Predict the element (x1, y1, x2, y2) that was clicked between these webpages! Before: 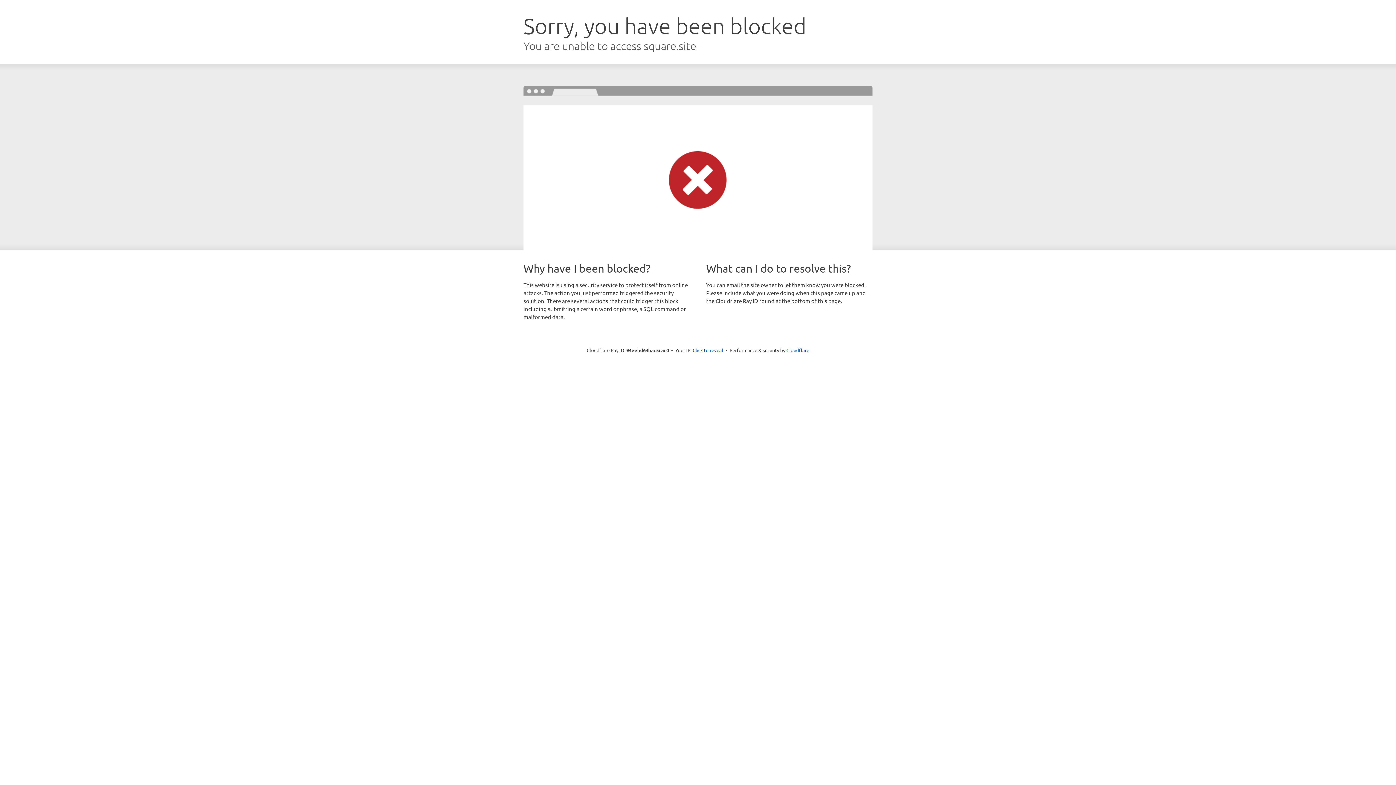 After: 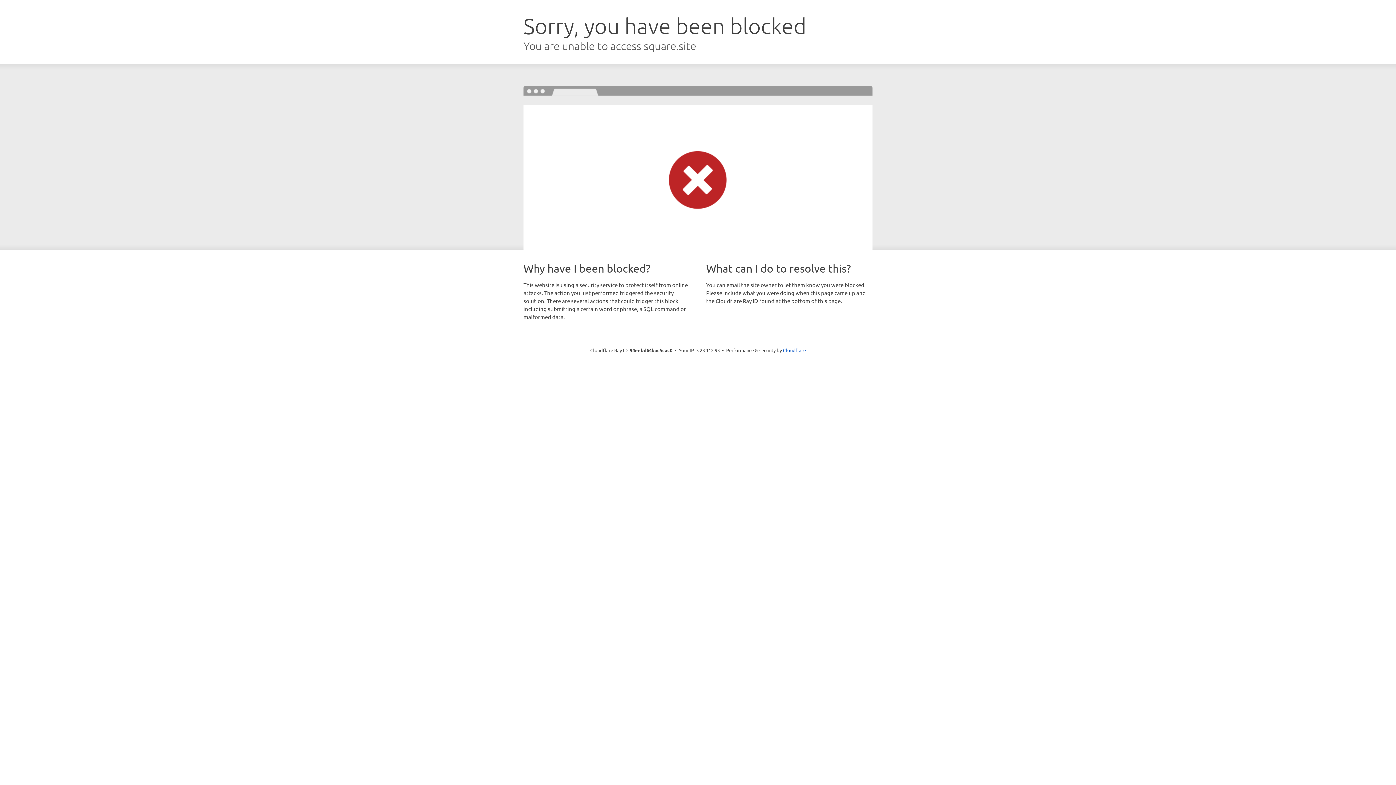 Action: label: Click to reveal bbox: (692, 346, 723, 353)